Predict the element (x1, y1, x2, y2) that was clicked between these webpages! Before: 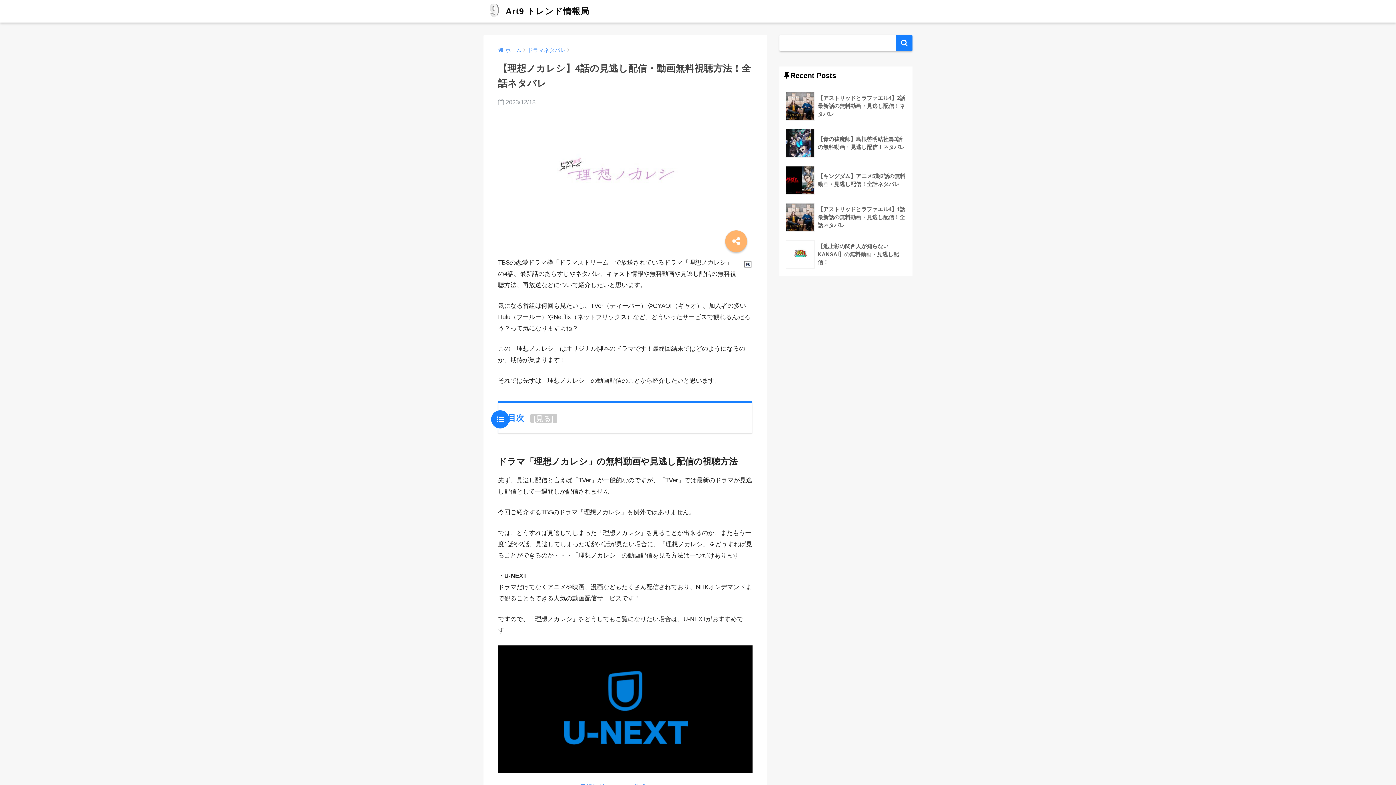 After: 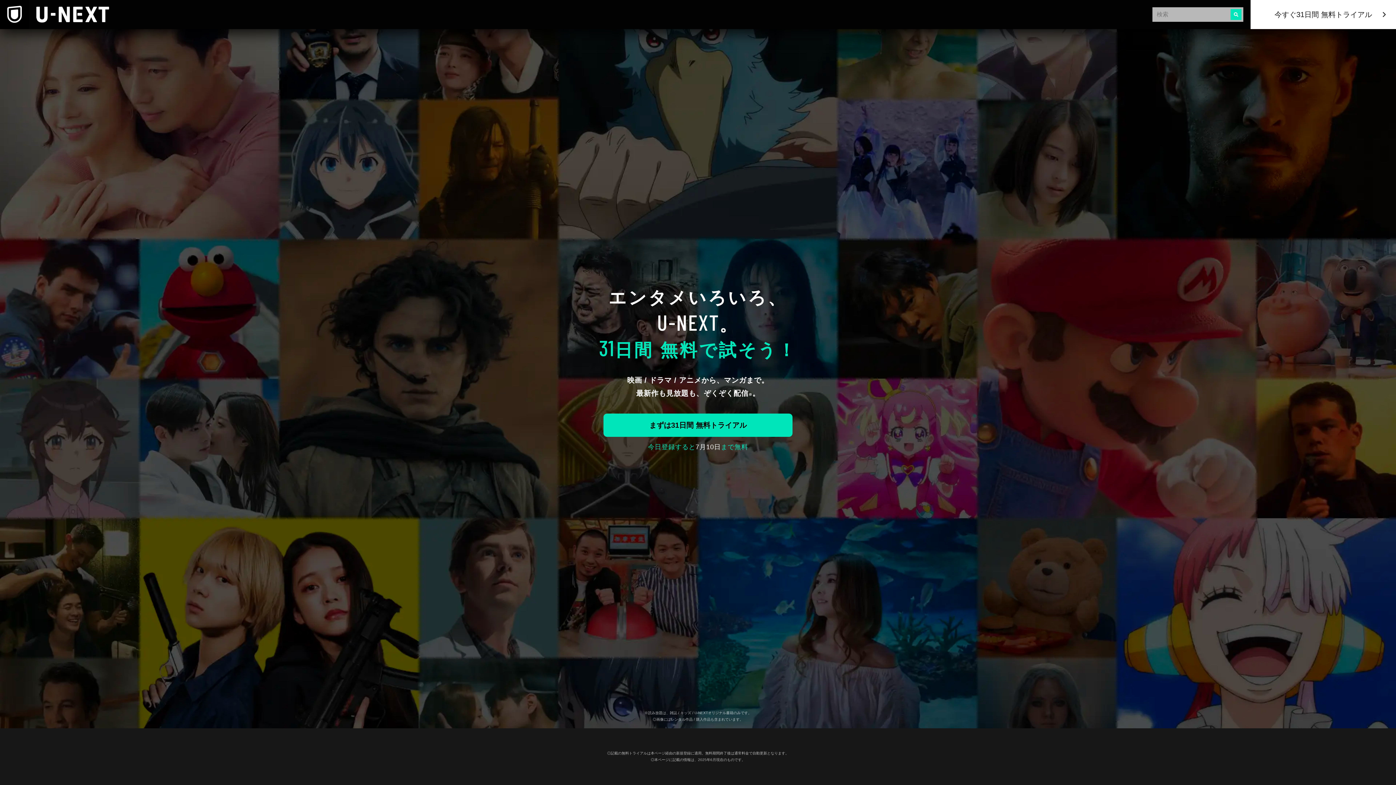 Action: bbox: (498, 645, 752, 772)